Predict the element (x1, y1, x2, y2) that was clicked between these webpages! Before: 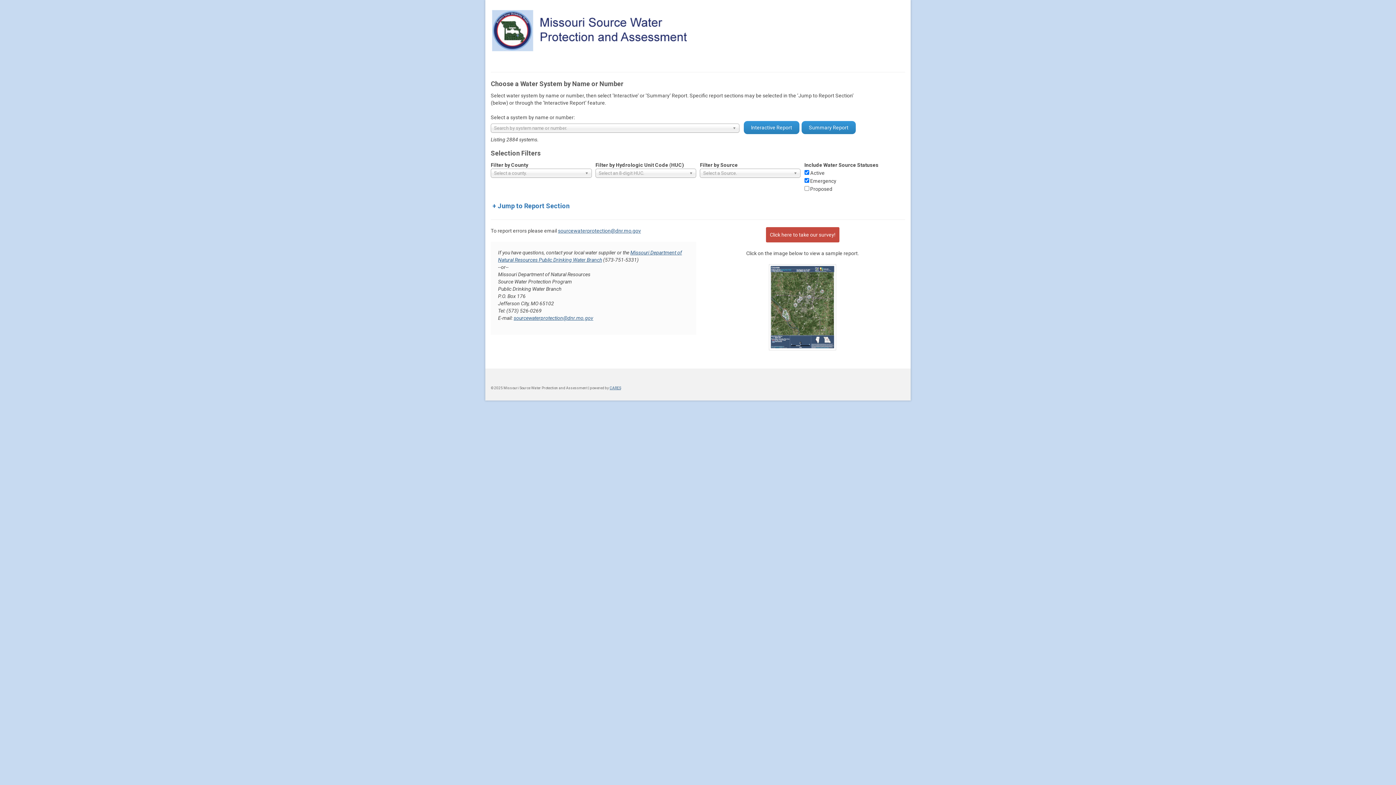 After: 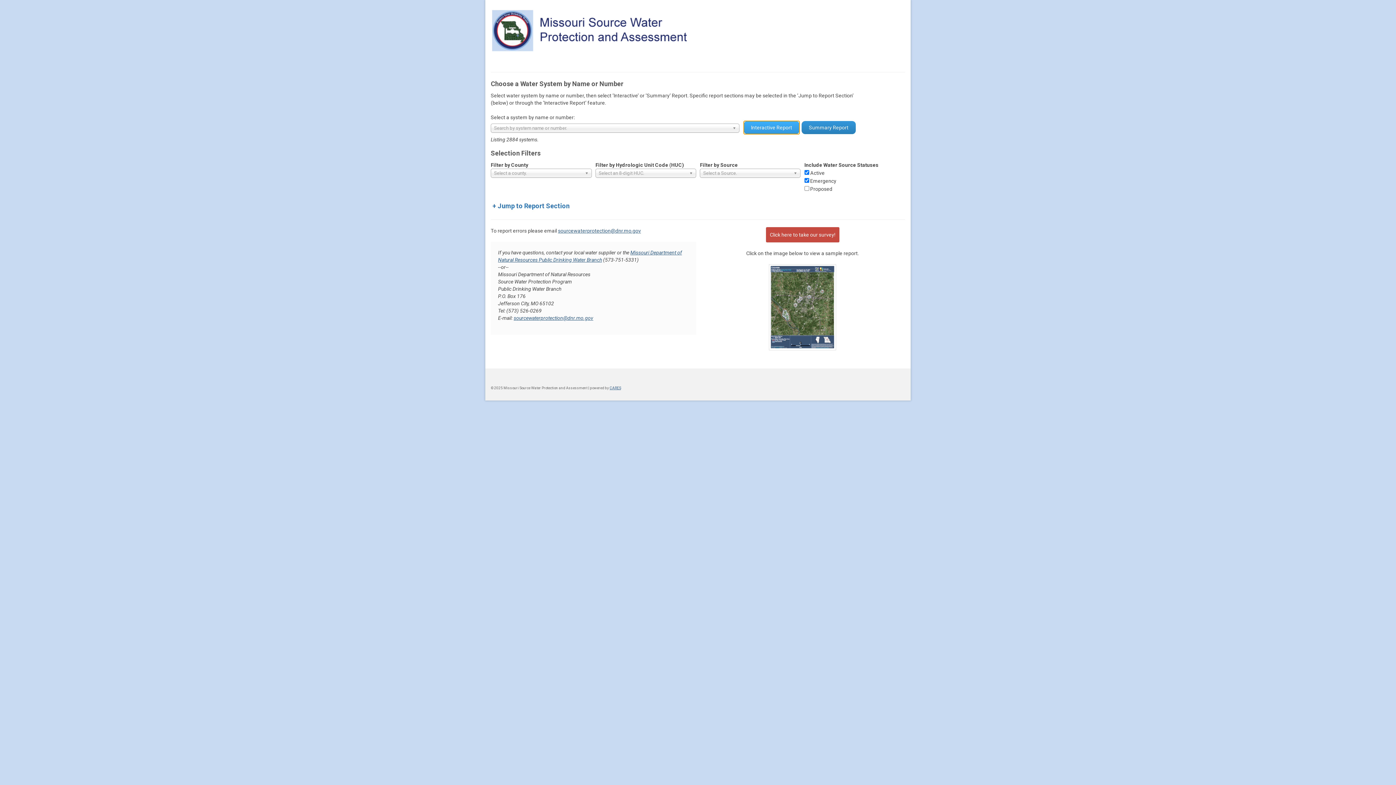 Action: bbox: (744, 121, 799, 134) label: Interactive Report